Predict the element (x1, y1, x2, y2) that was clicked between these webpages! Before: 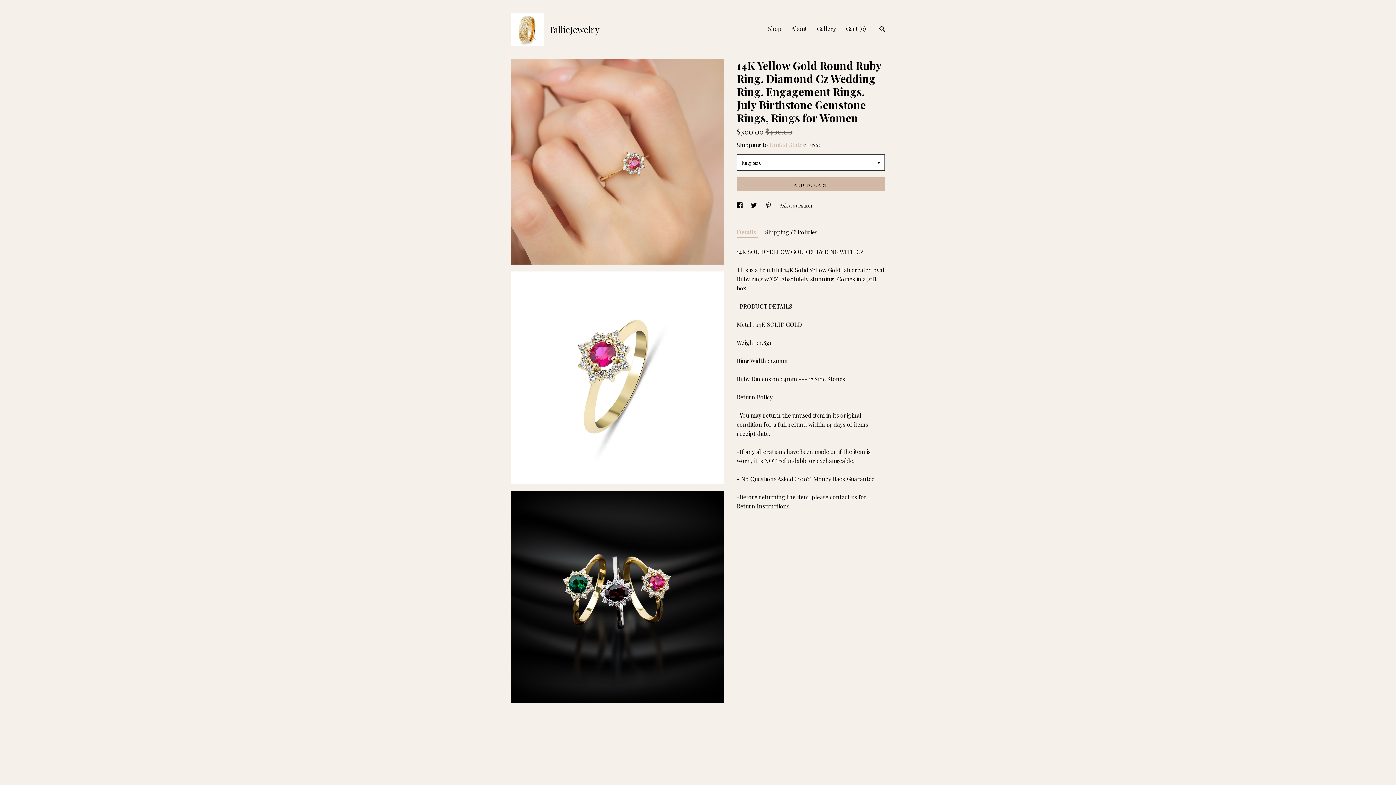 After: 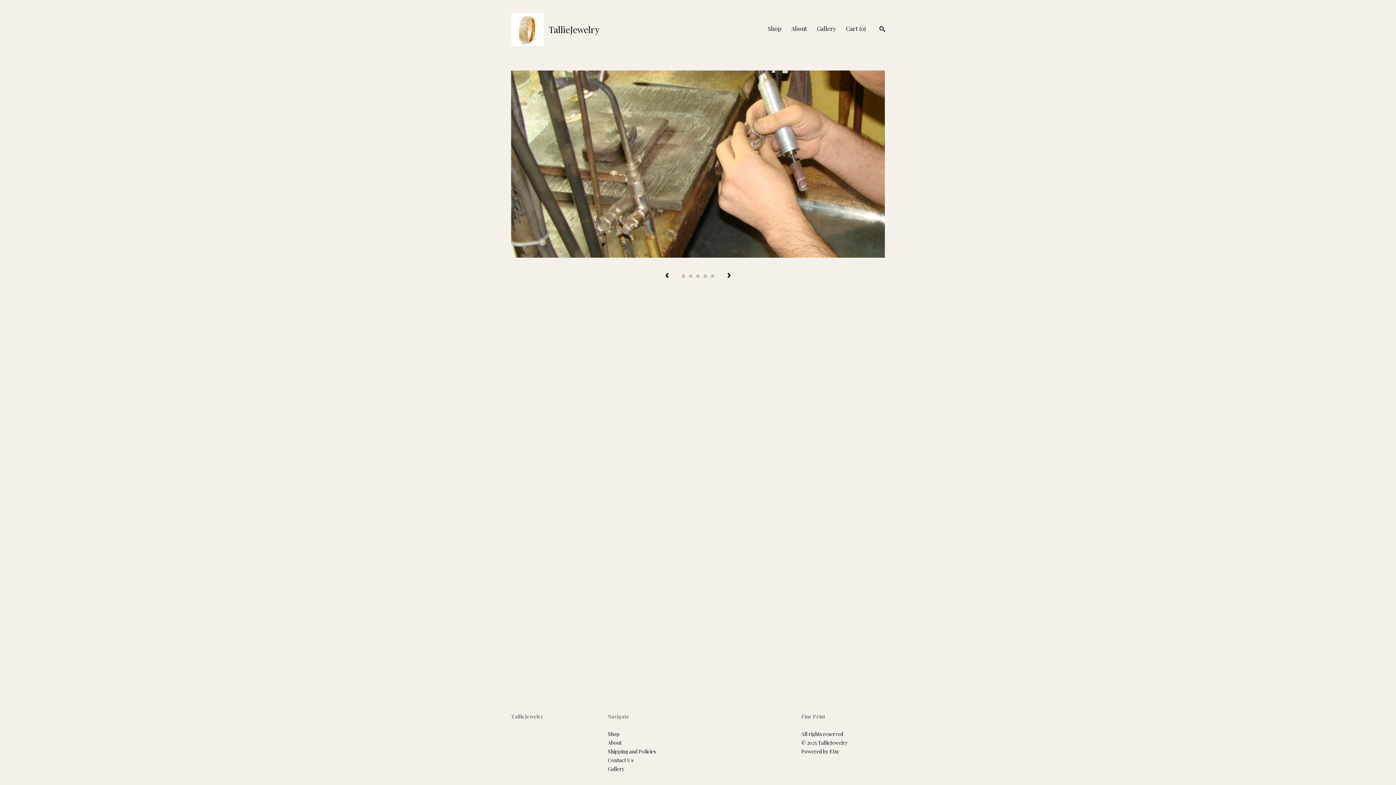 Action: label: About bbox: (791, 24, 807, 32)